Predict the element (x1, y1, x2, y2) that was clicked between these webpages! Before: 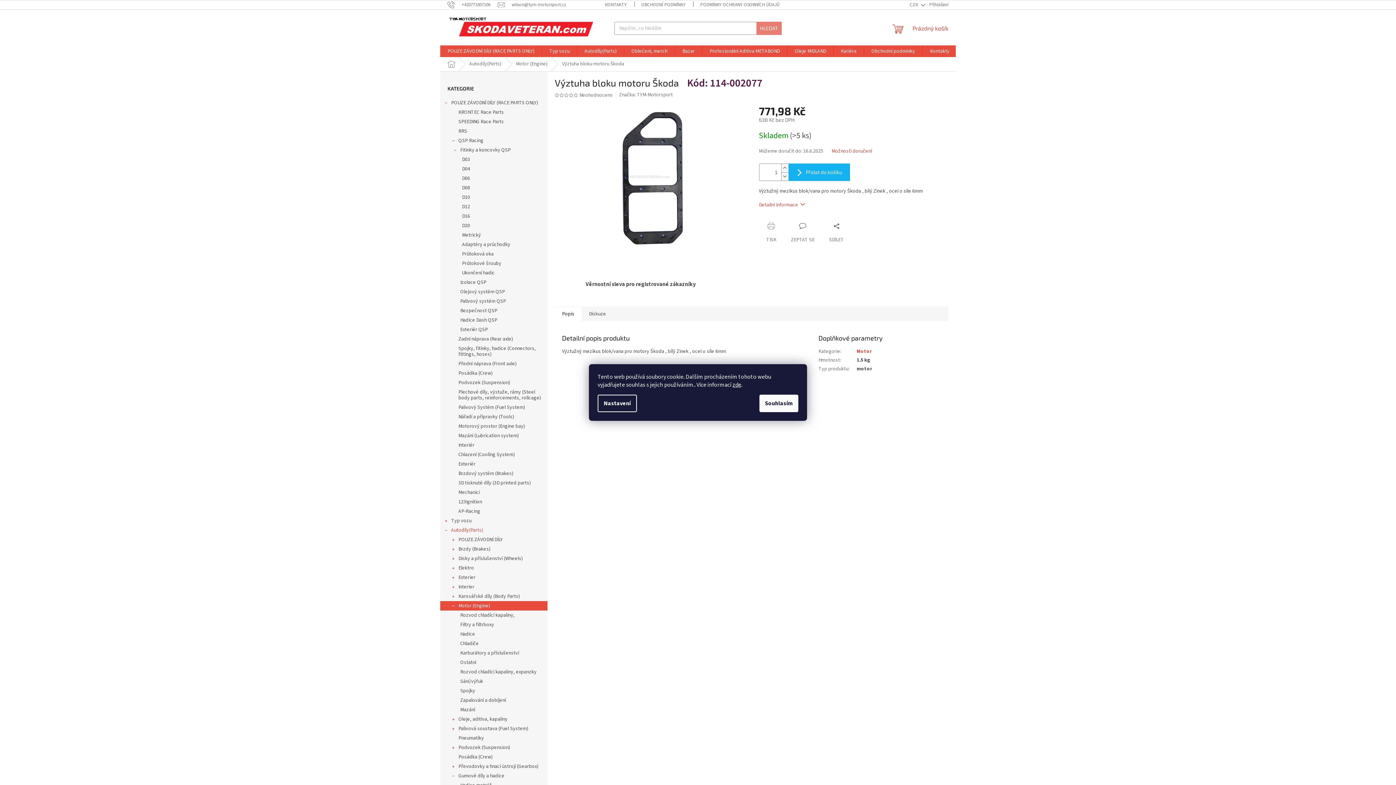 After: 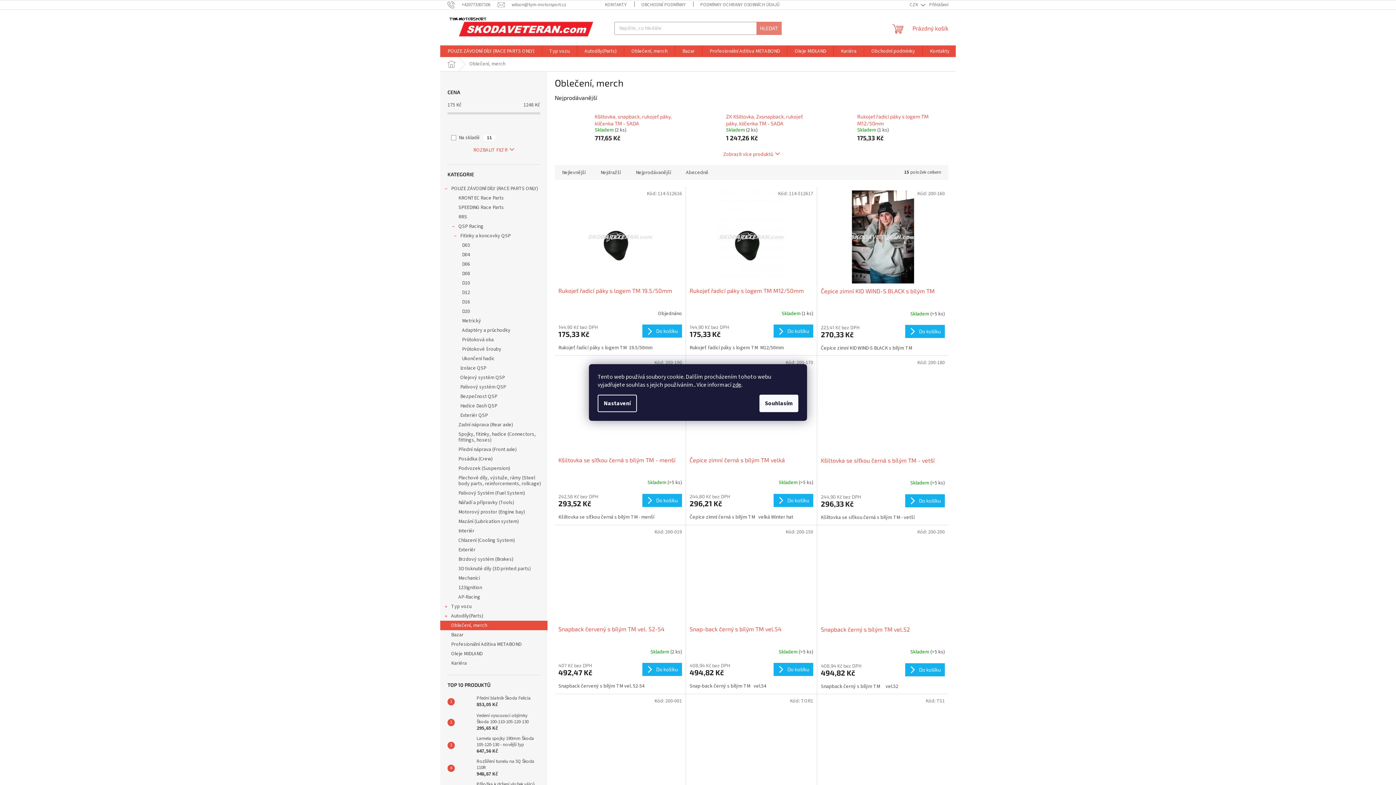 Action: label: Oblečení, merch bbox: (624, 45, 674, 57)